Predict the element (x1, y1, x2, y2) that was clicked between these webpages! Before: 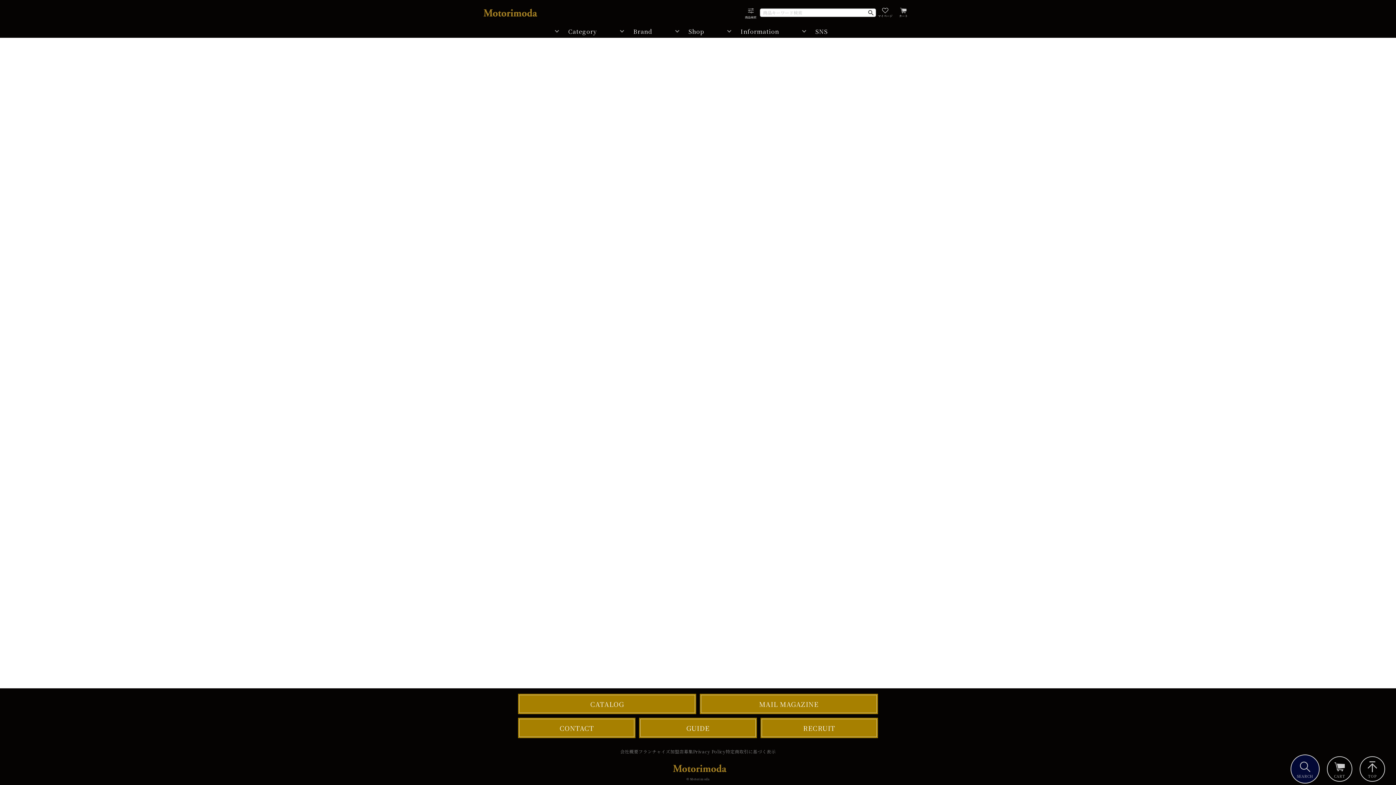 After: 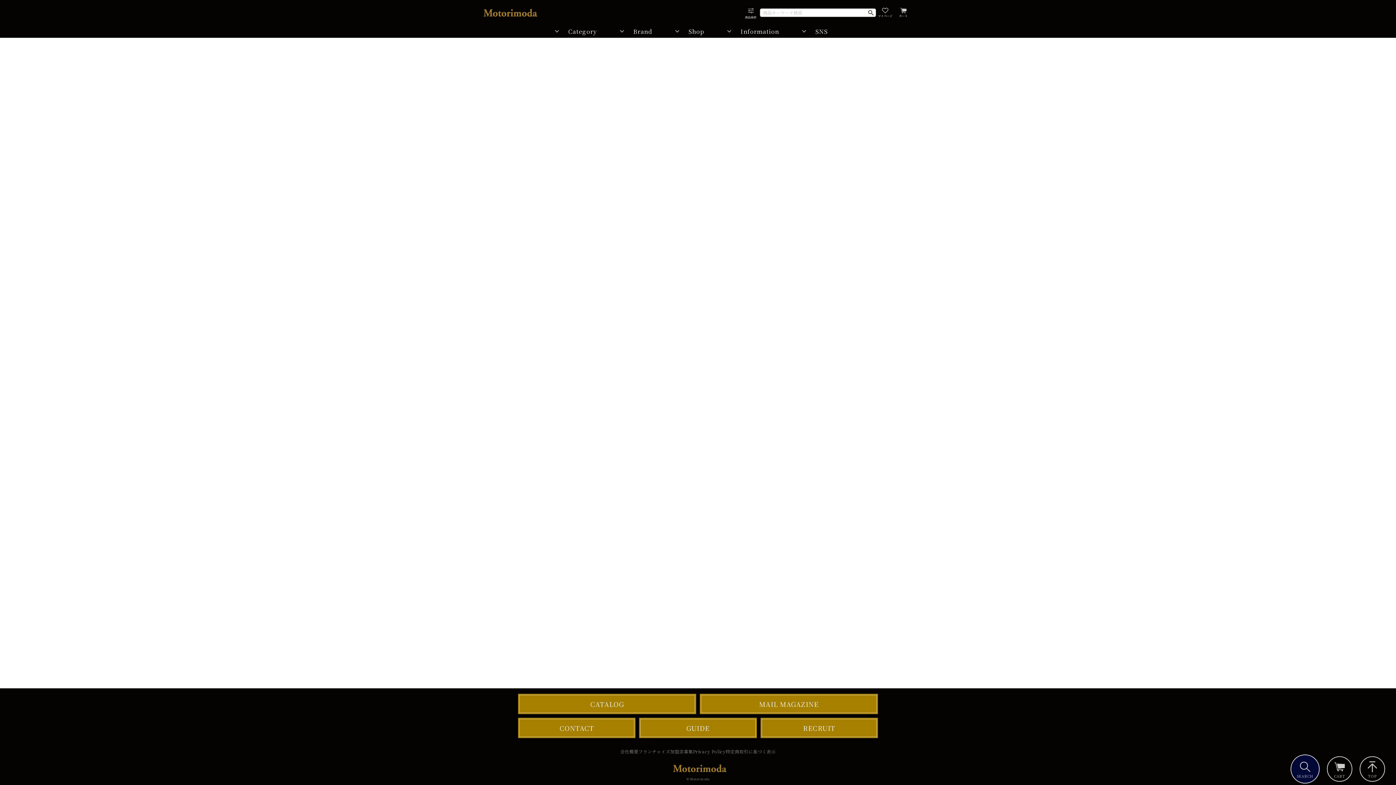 Action: label: SNS bbox: (797, 25, 846, 37)